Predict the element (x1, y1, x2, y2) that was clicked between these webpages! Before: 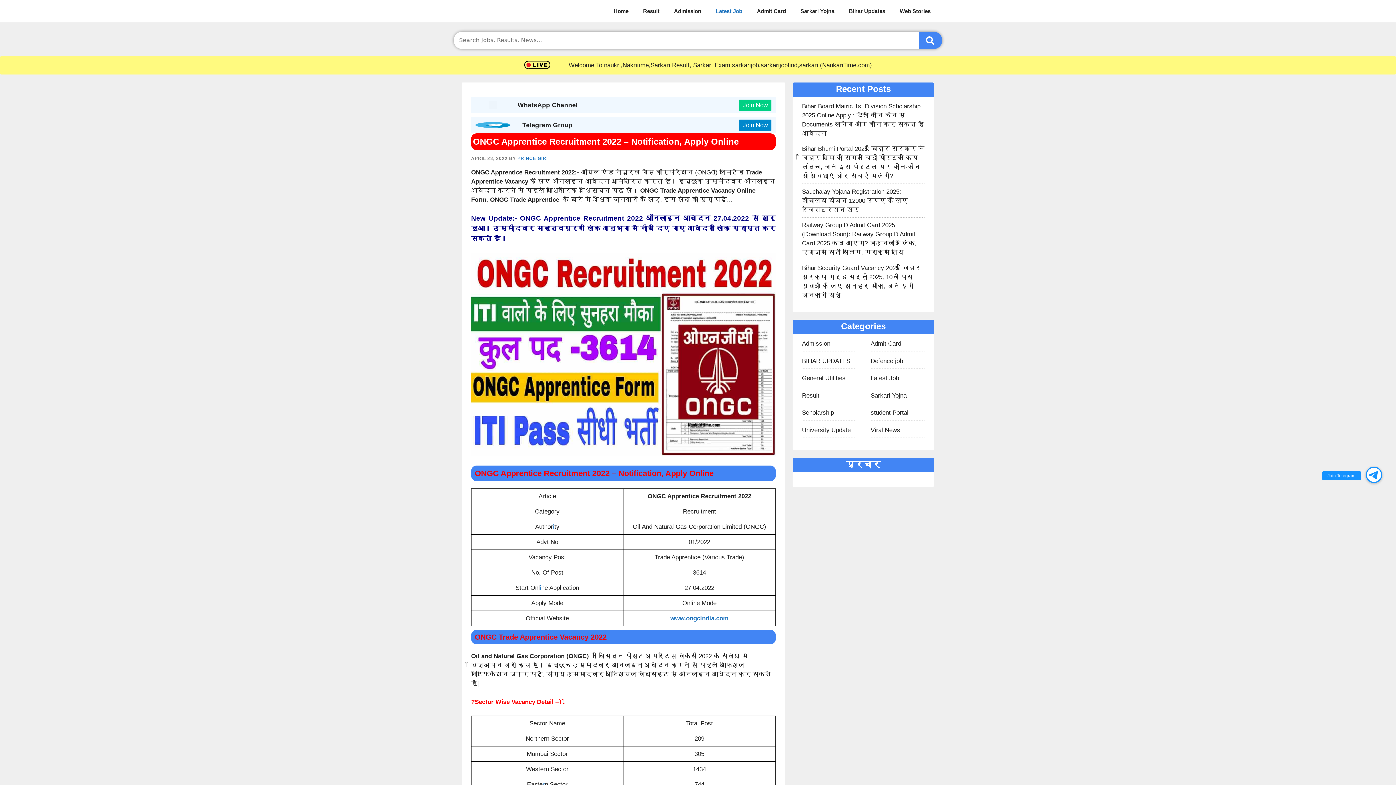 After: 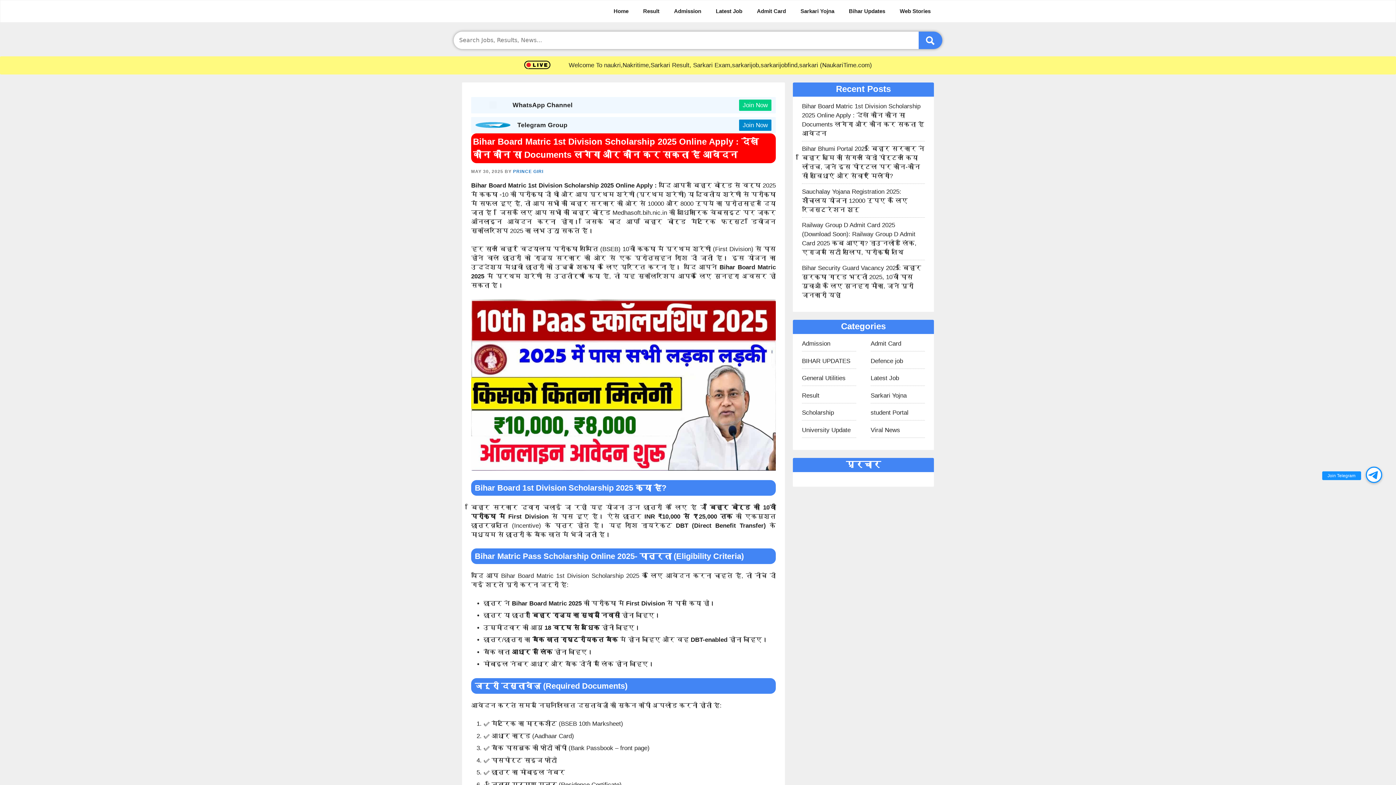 Action: bbox: (802, 101, 925, 138) label: Bihar Board Matric 1st Division Scholarship 2025 Online Apply : देखे कौन कौन सा Documents लगेगा और कौन कर सकता है आवेदन